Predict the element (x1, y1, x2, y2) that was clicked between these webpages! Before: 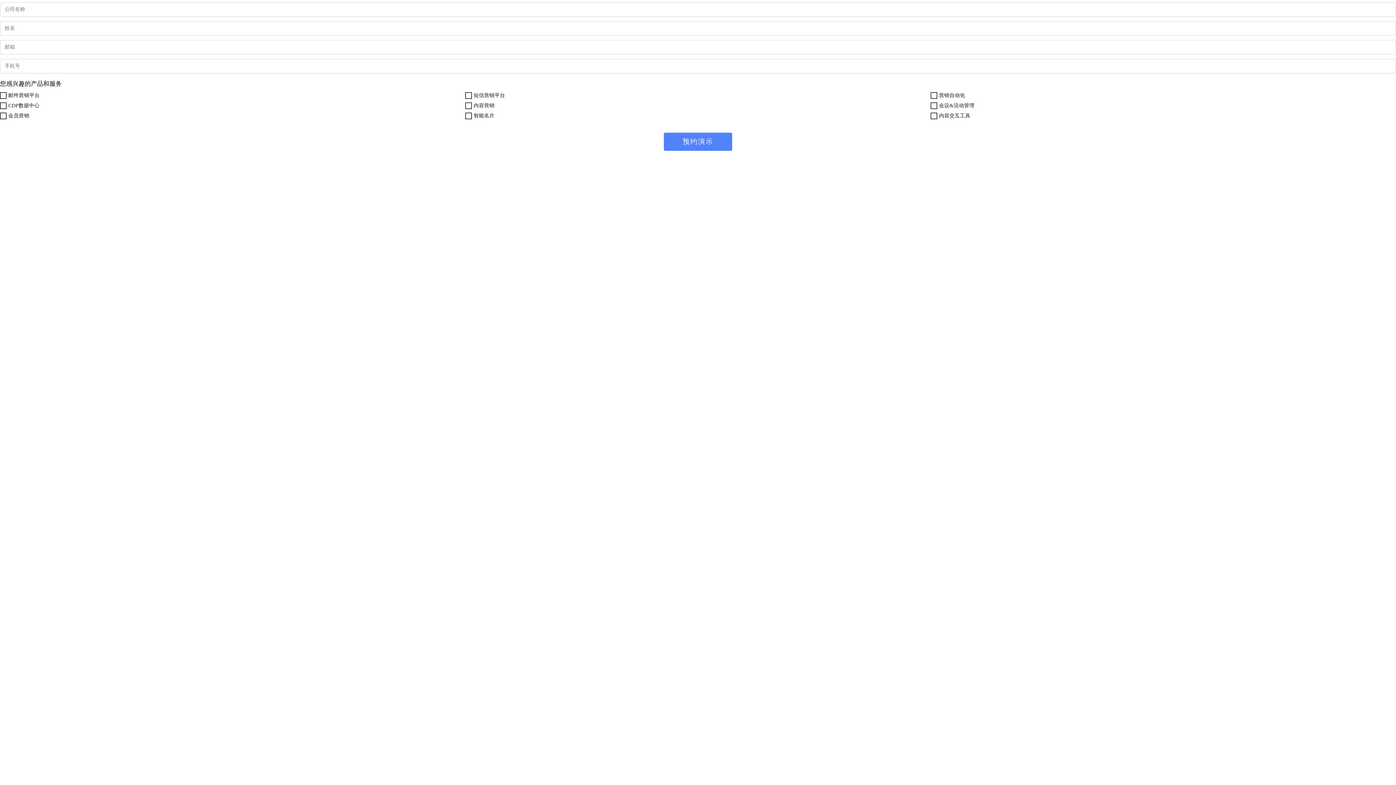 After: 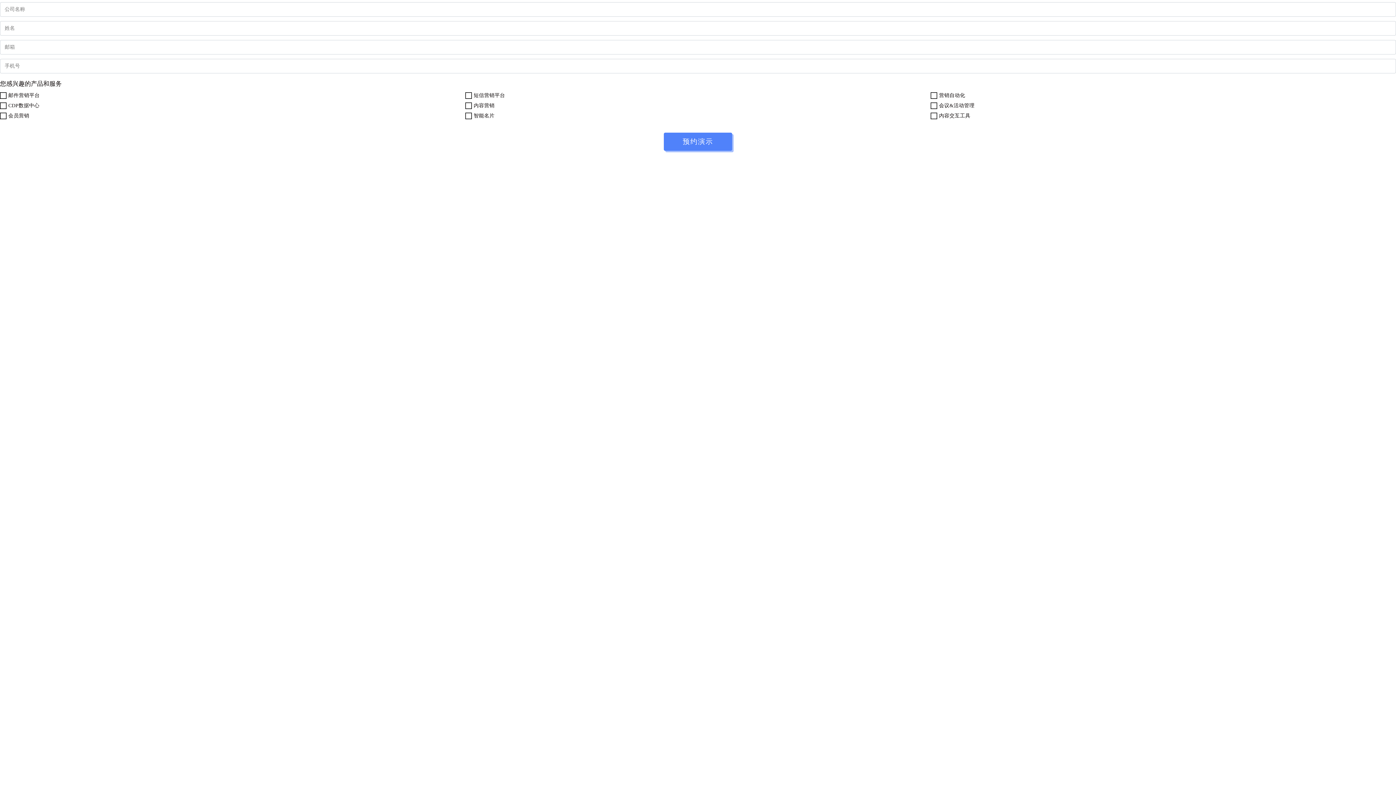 Action: bbox: (664, 132, 732, 150) label: 预约演示